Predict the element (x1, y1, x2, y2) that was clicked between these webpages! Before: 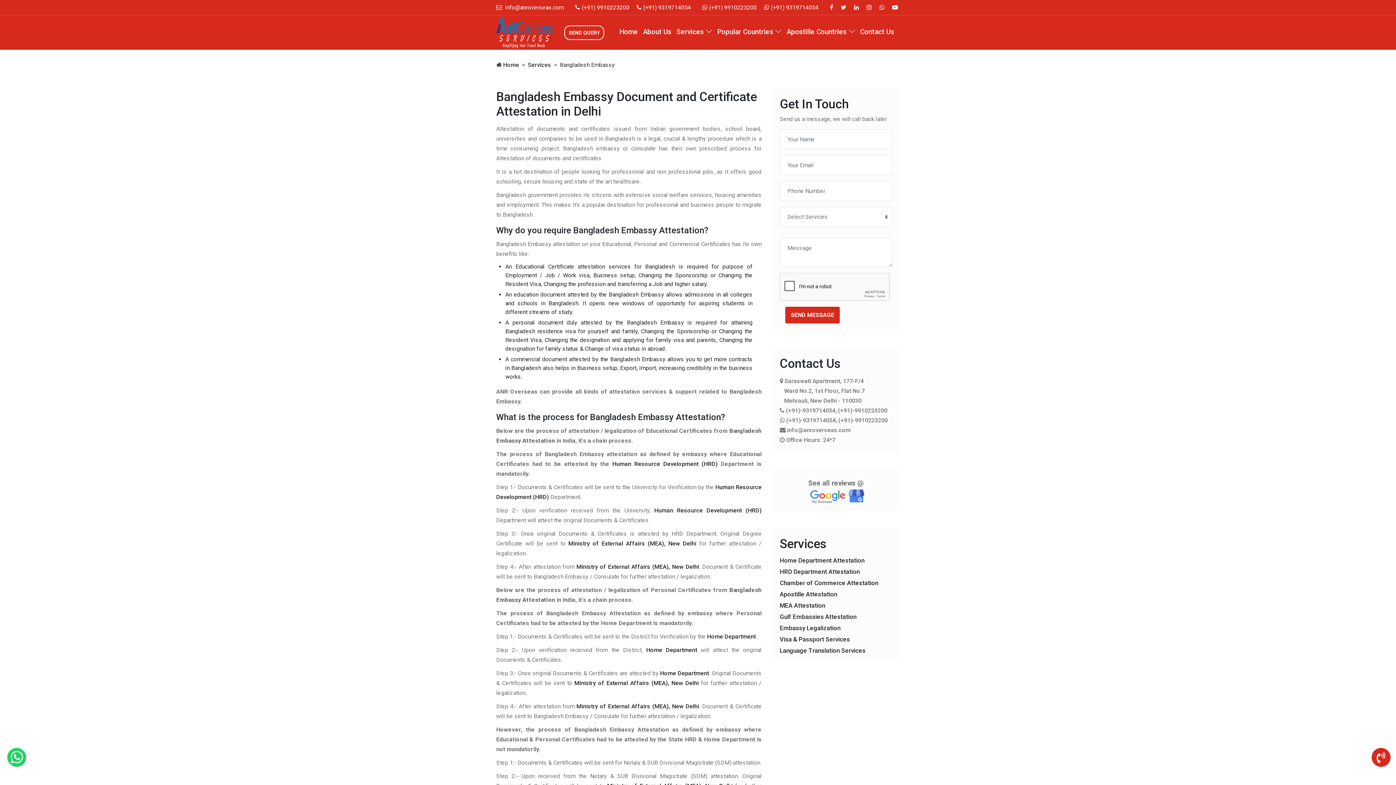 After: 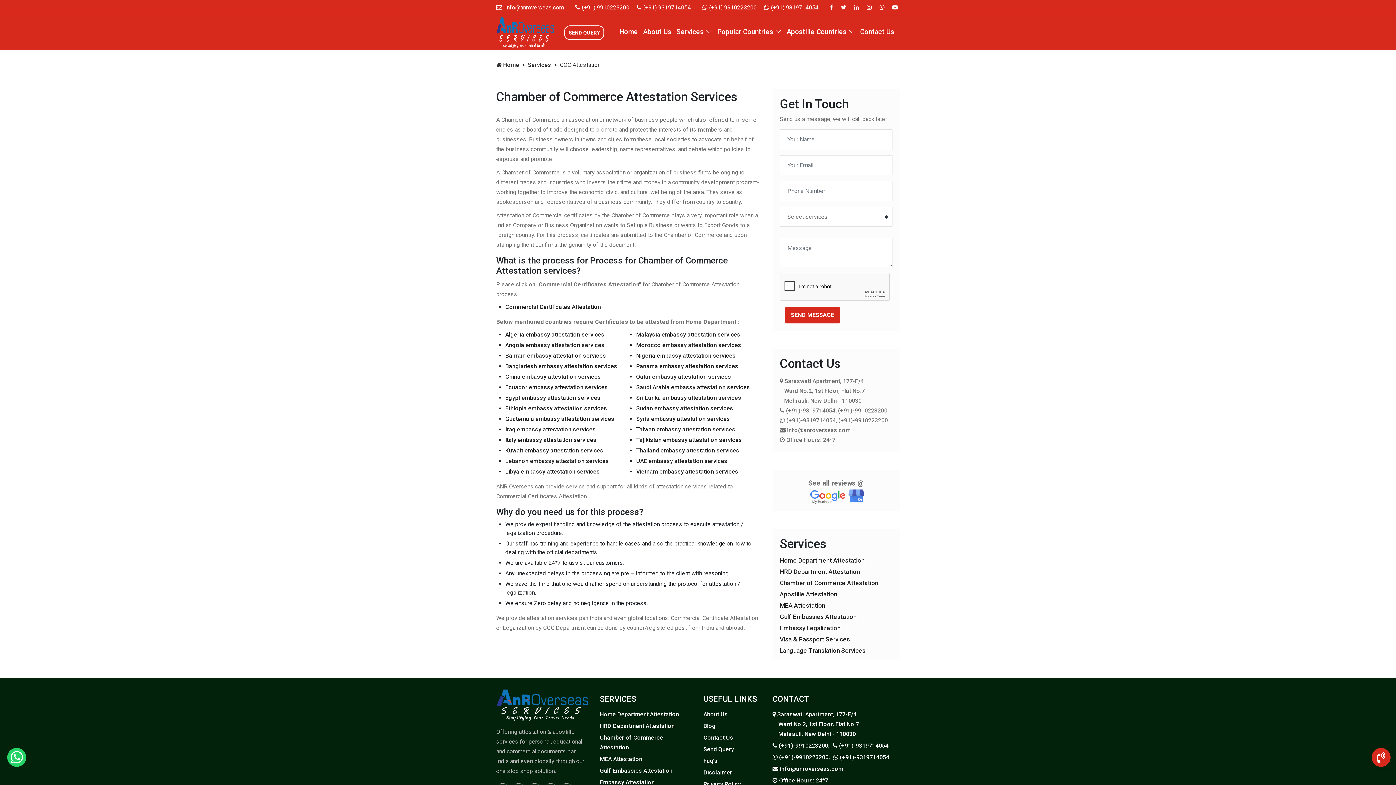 Action: bbox: (780, 579, 892, 586) label: Chamber of Commerce Attestation